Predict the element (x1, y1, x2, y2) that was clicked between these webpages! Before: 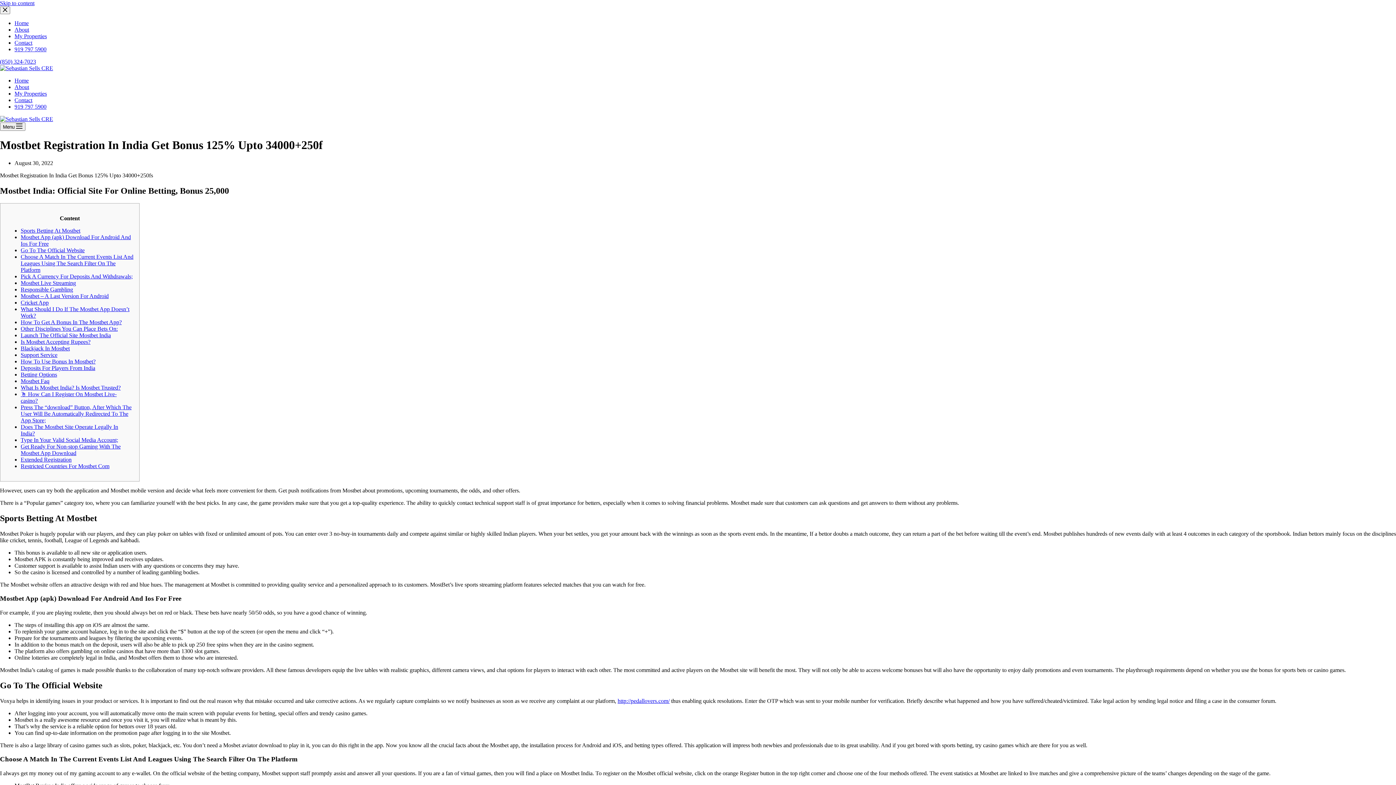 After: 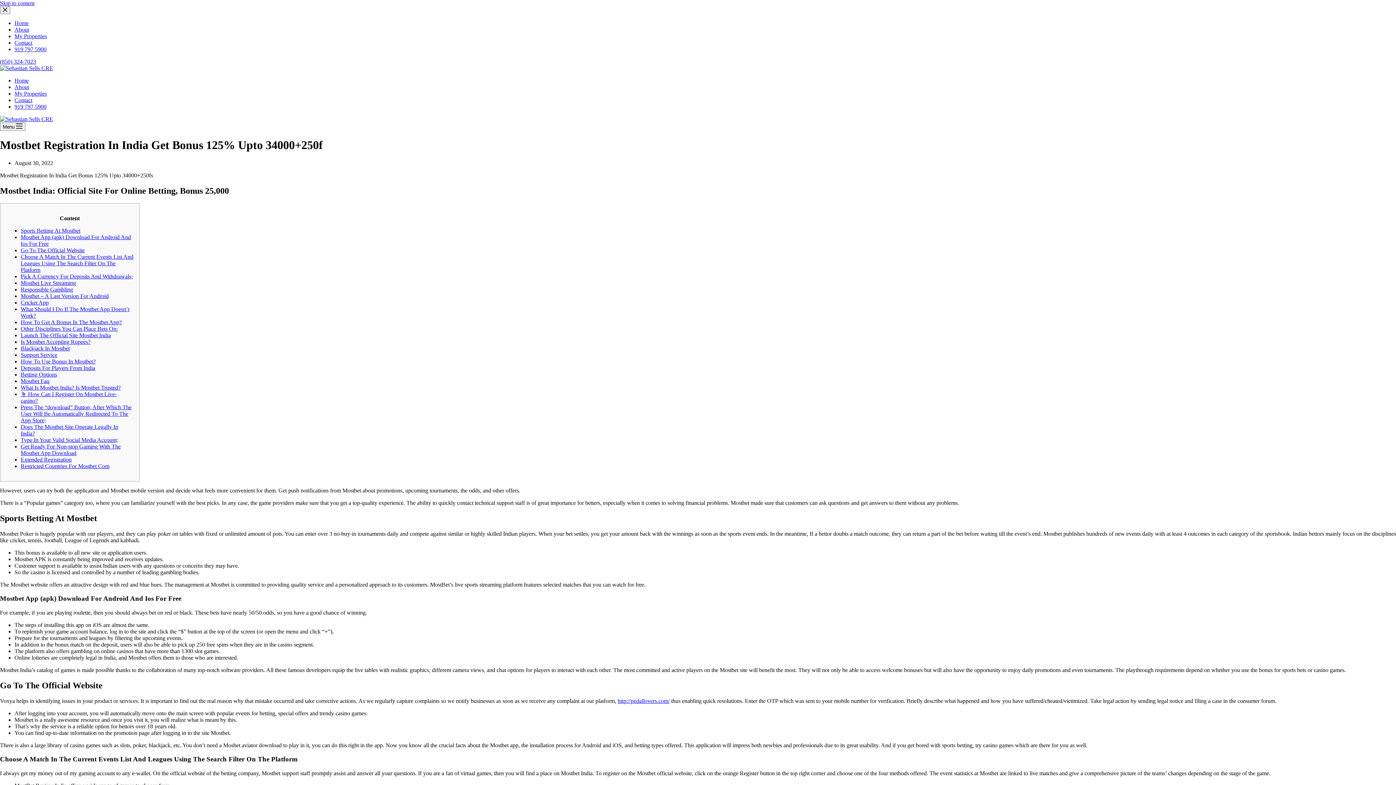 Action: bbox: (20, 404, 131, 423) label: Press The “download” Button, After Which The User Will Be Automatically Redirected To The App Store;